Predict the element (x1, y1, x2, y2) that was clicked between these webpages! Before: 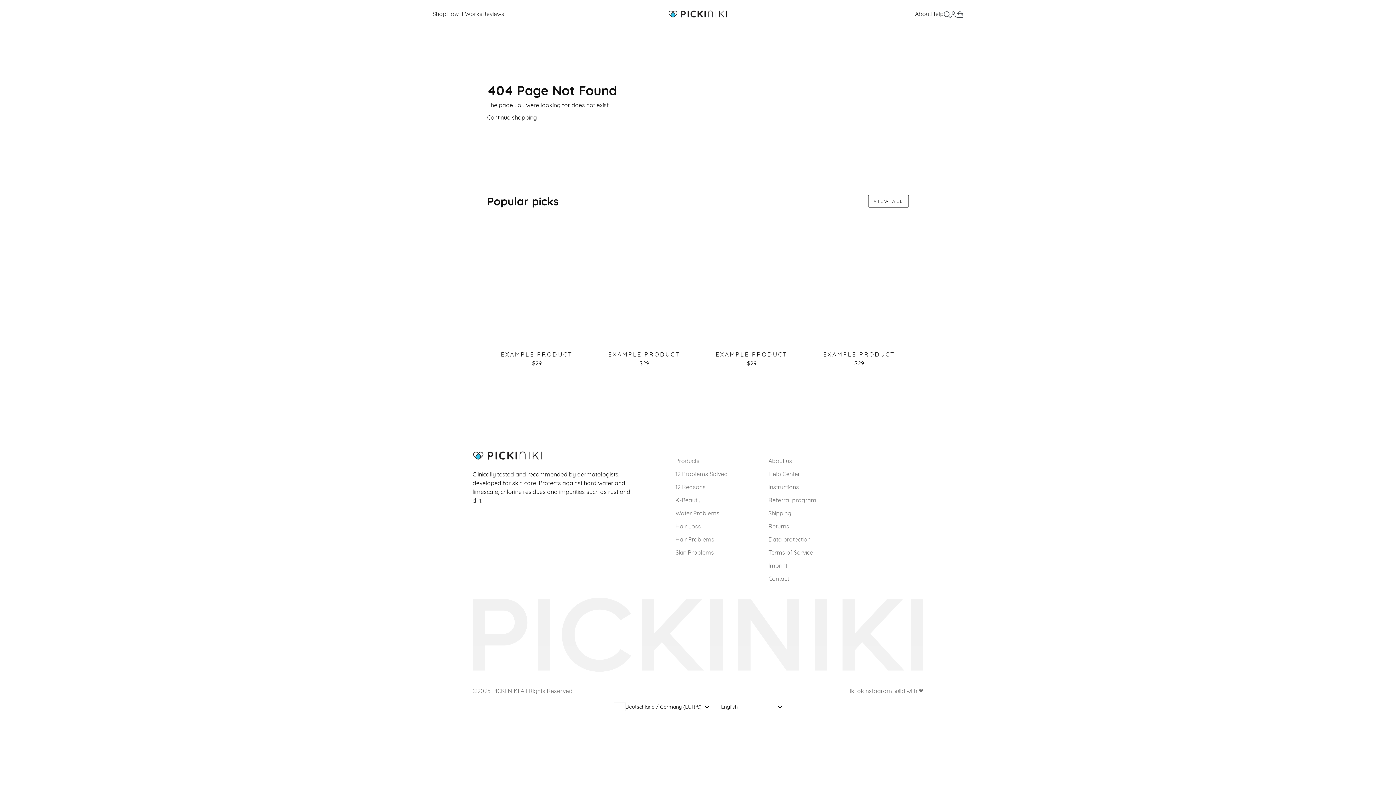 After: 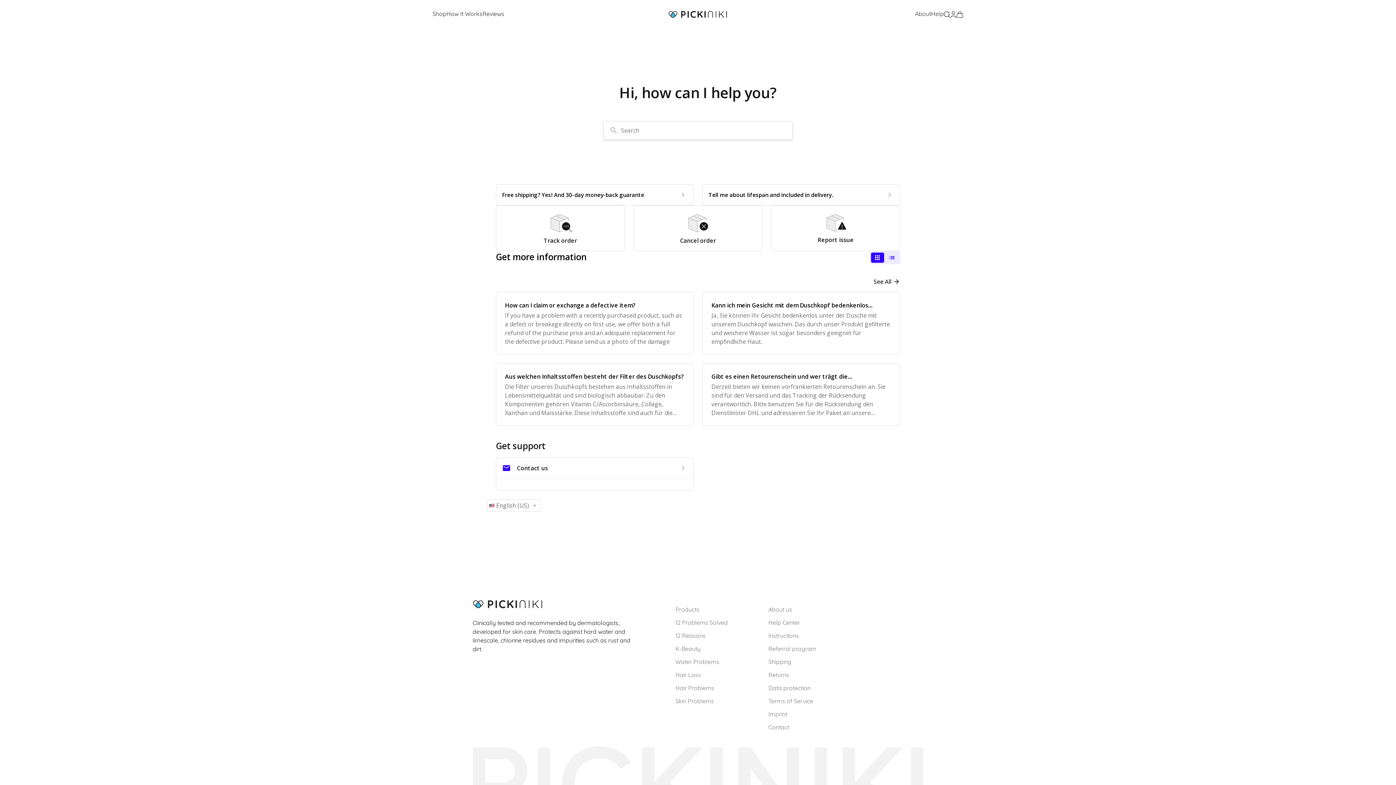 Action: label: Help Center bbox: (768, 470, 800, 477)